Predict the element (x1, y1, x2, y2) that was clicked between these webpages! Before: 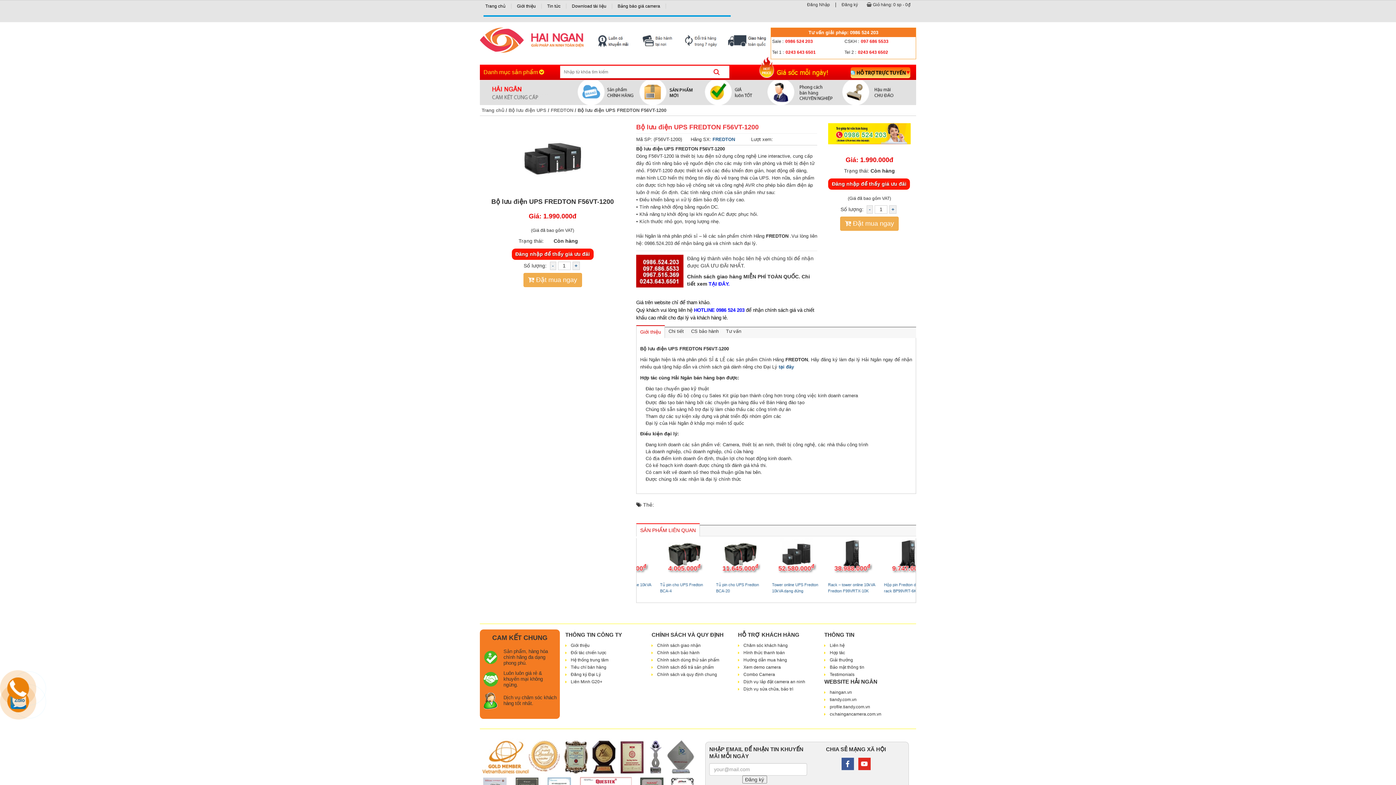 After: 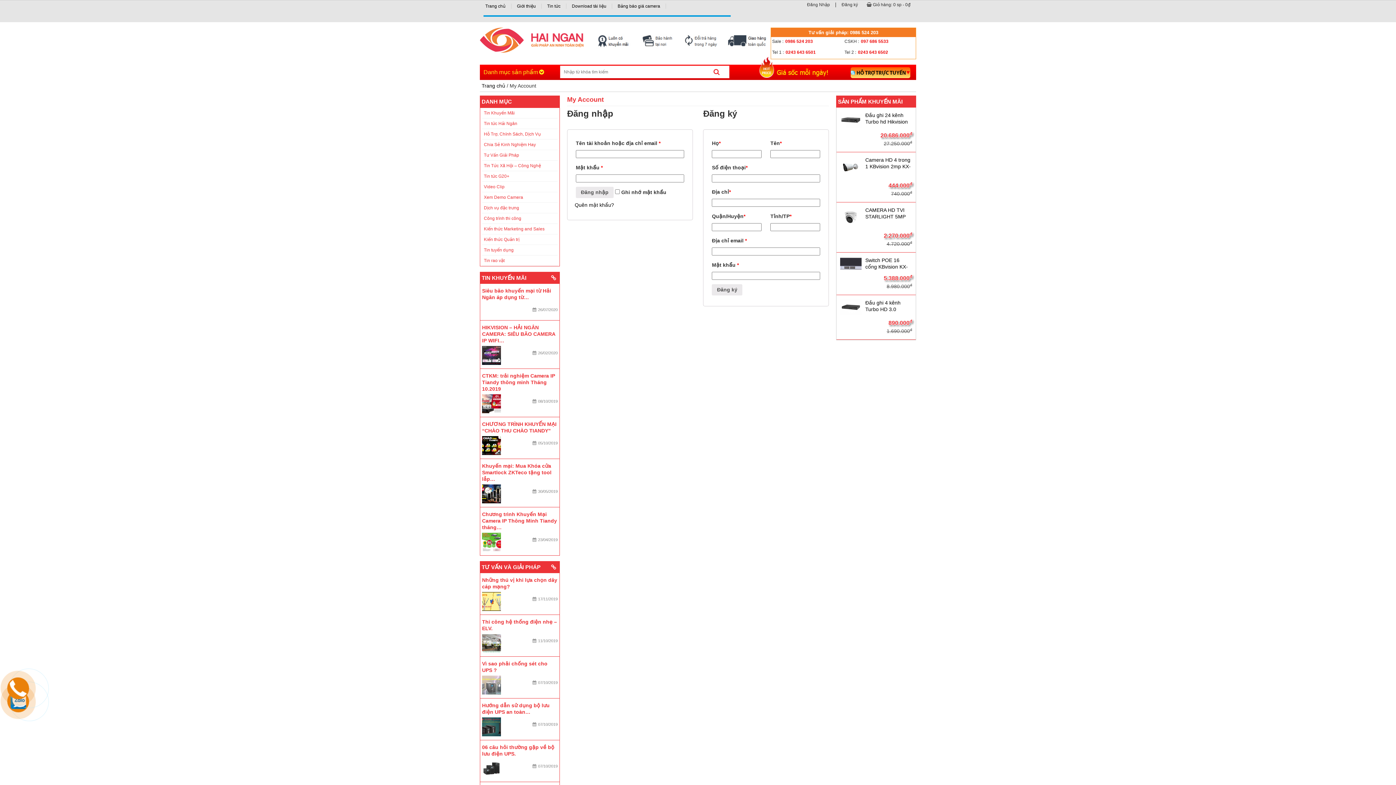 Action: label: Đăng Nhập bbox: (803, 0, 833, 9)